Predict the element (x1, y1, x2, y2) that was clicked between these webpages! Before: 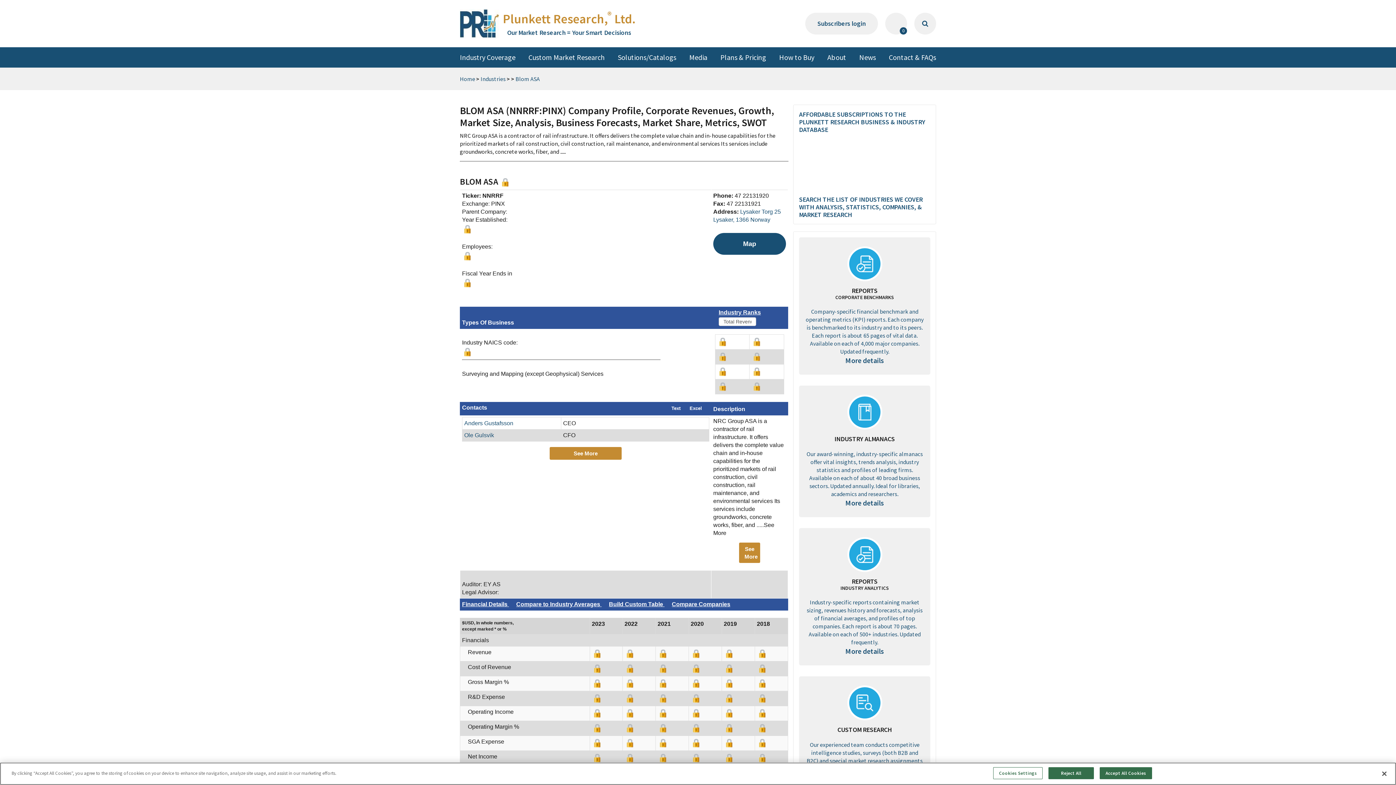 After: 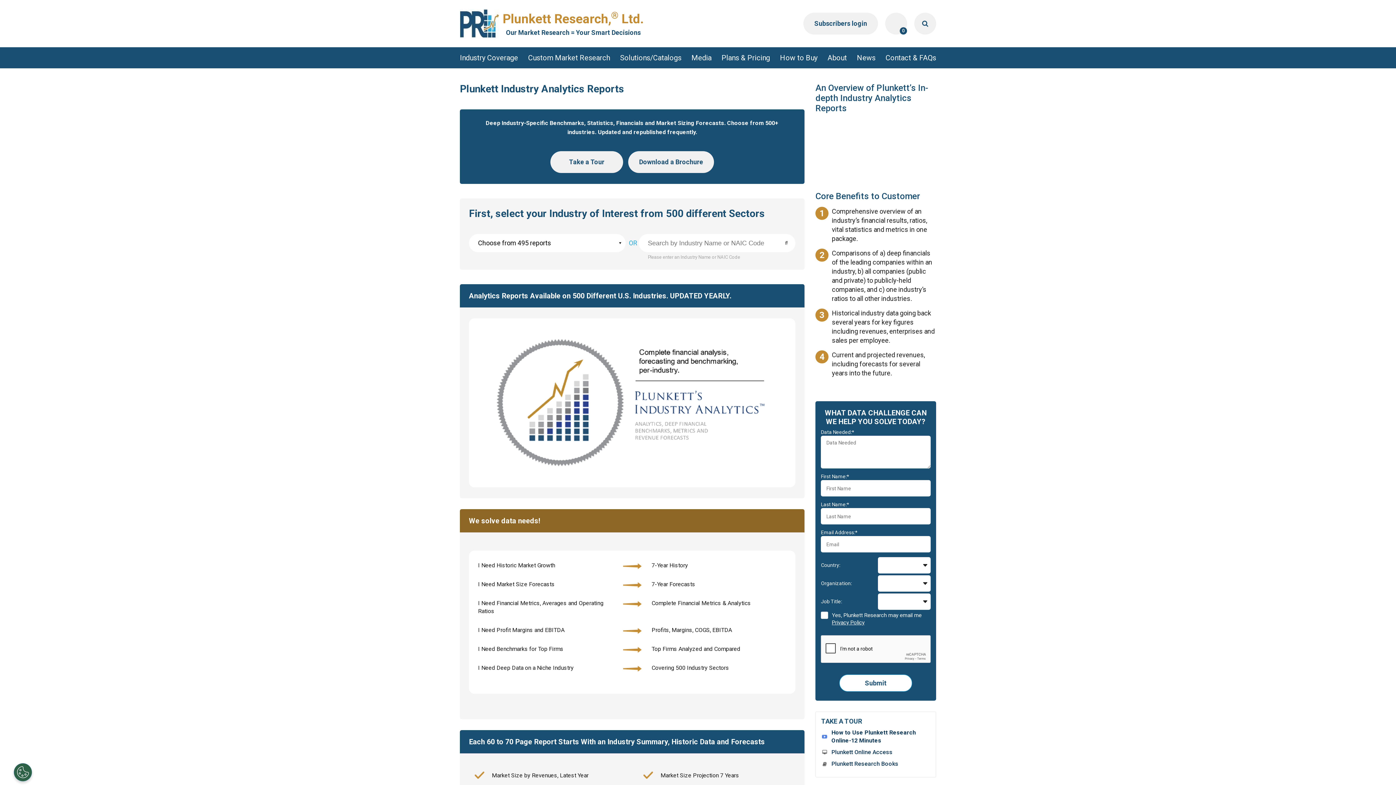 Action: label: REPORTS
INDUSTRY ANALYTICS
Industry-specific reports containing market sizing, revenues history and forecasts, analysis of financial averages, and profiles of top companies. Each report is about 70 pages. Available on each of 500+ industries. Updated frequently.
More details bbox: (805, 537, 924, 656)